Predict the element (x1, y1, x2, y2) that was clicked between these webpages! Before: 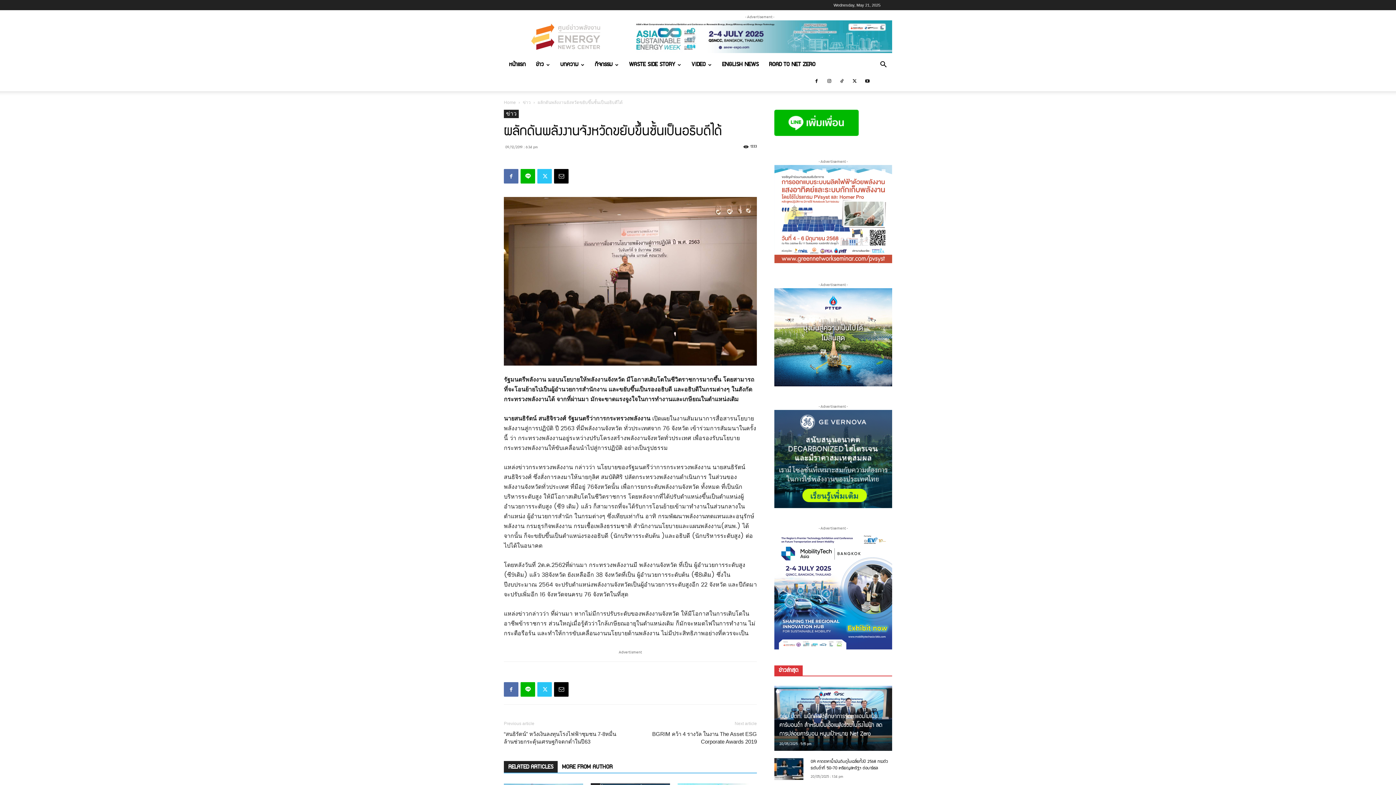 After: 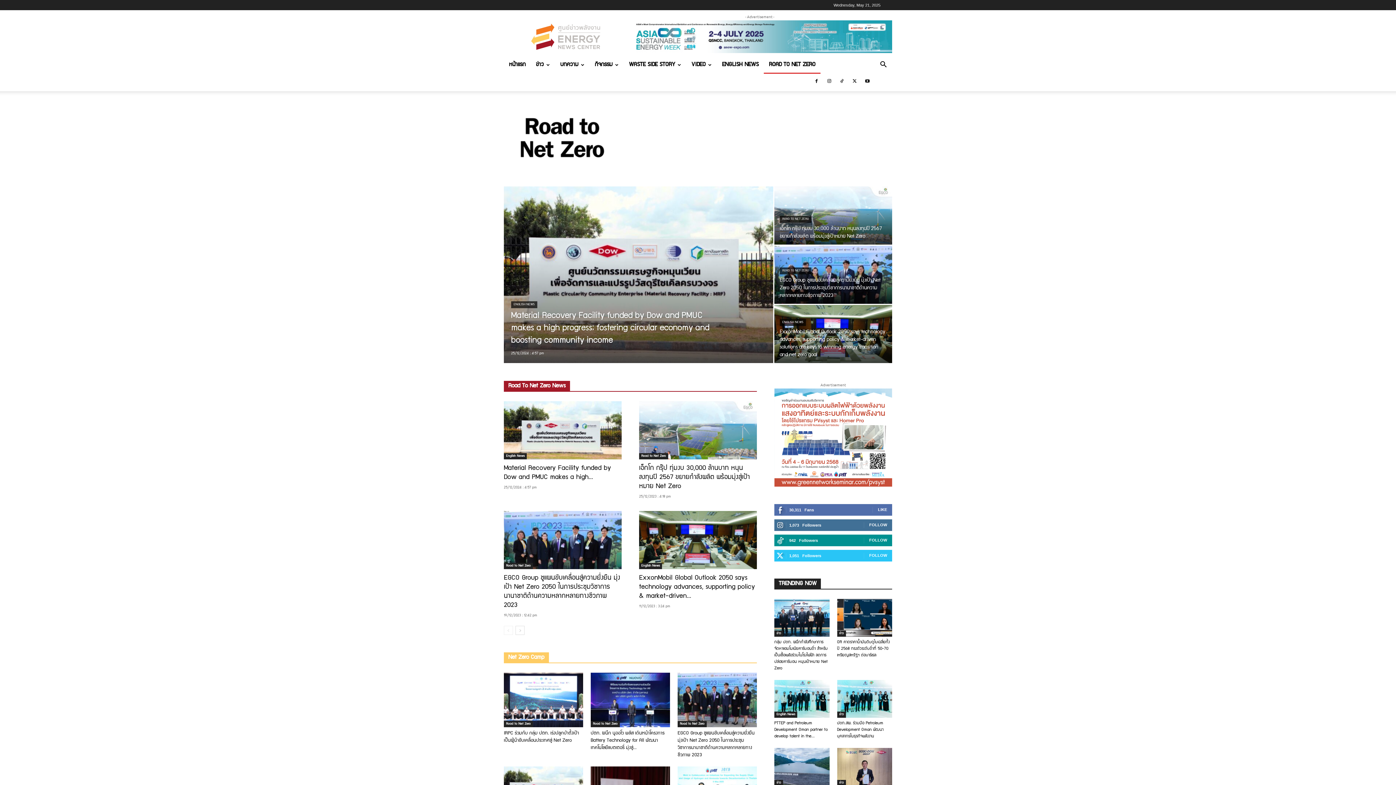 Action: bbox: (764, 56, 820, 73) label: ROAD TO NET ZERO